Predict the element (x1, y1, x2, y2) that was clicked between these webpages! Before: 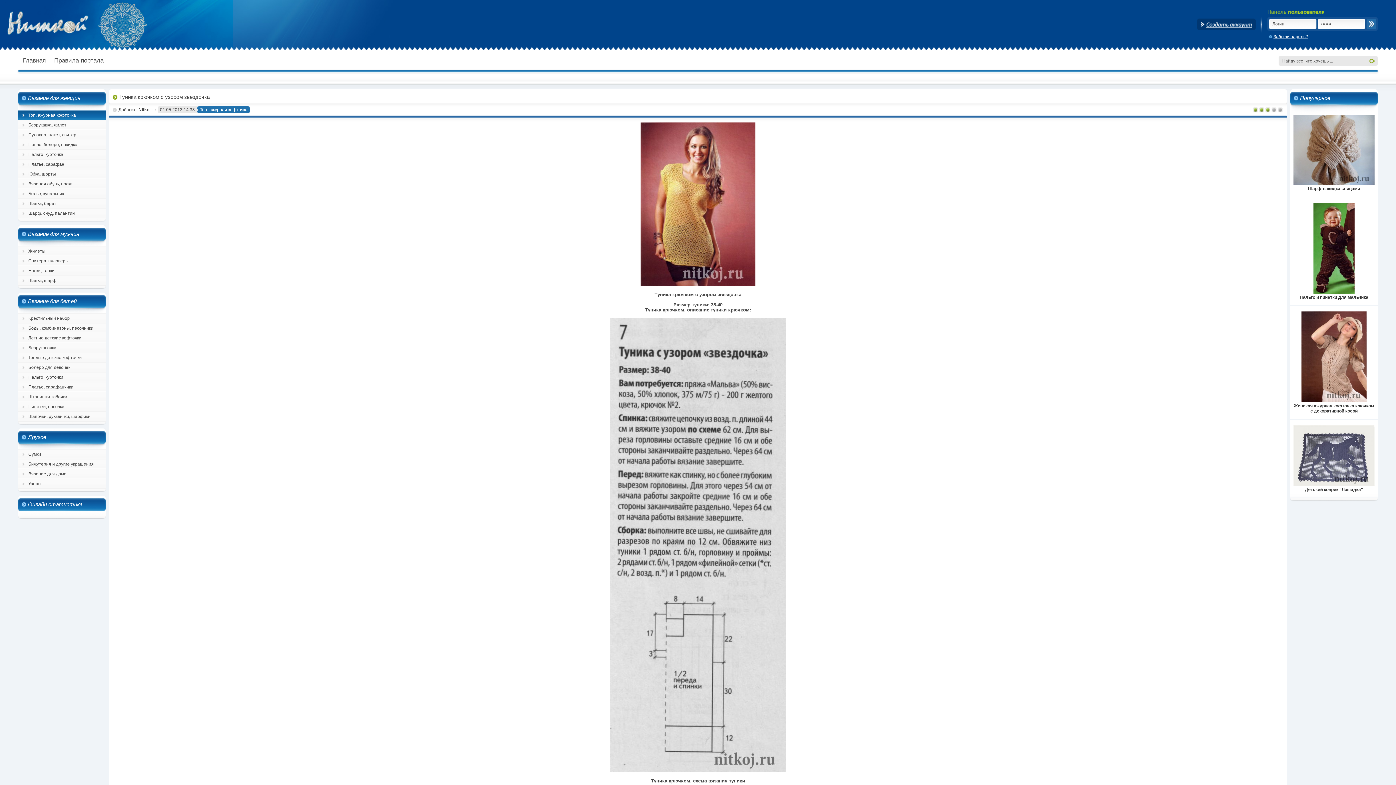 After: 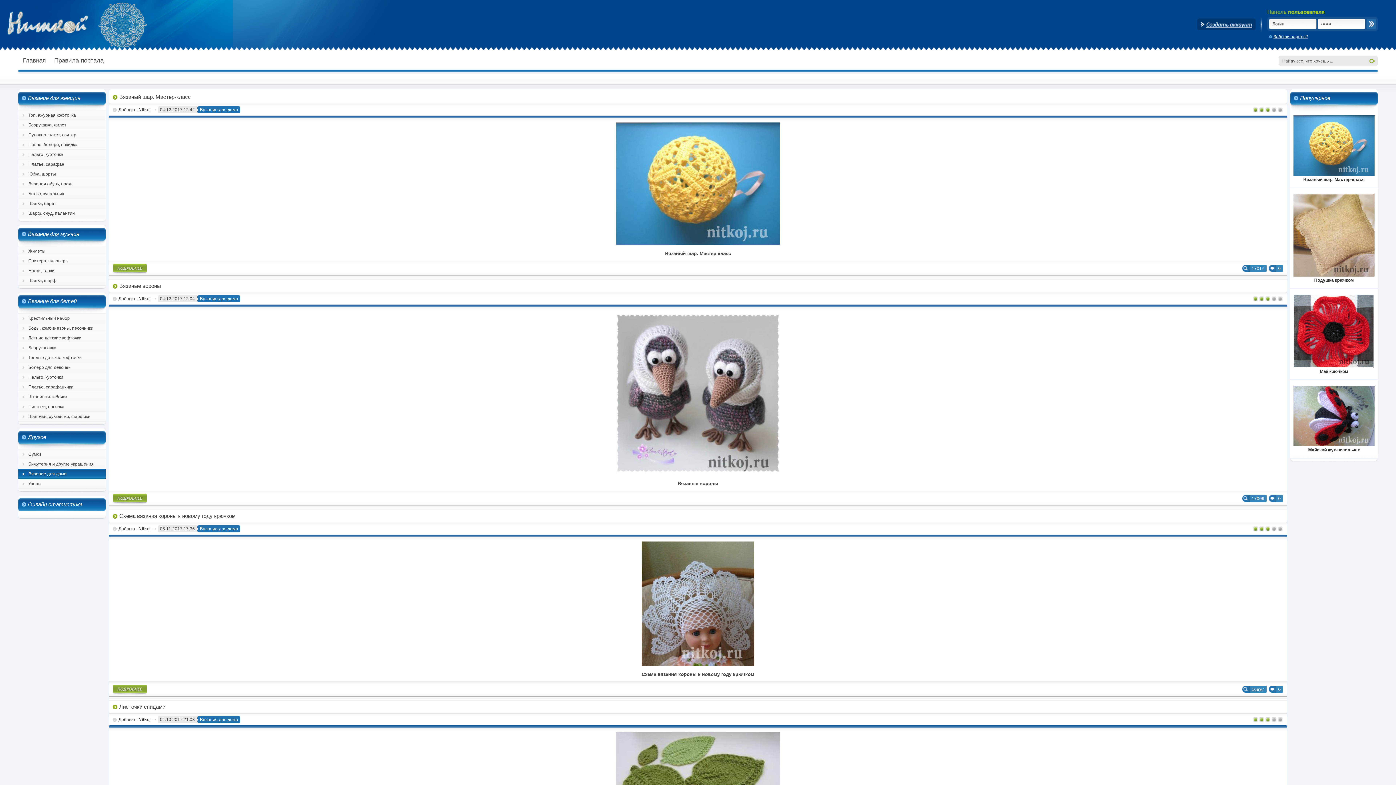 Action: bbox: (18, 469, 105, 478) label: Вязание для дома